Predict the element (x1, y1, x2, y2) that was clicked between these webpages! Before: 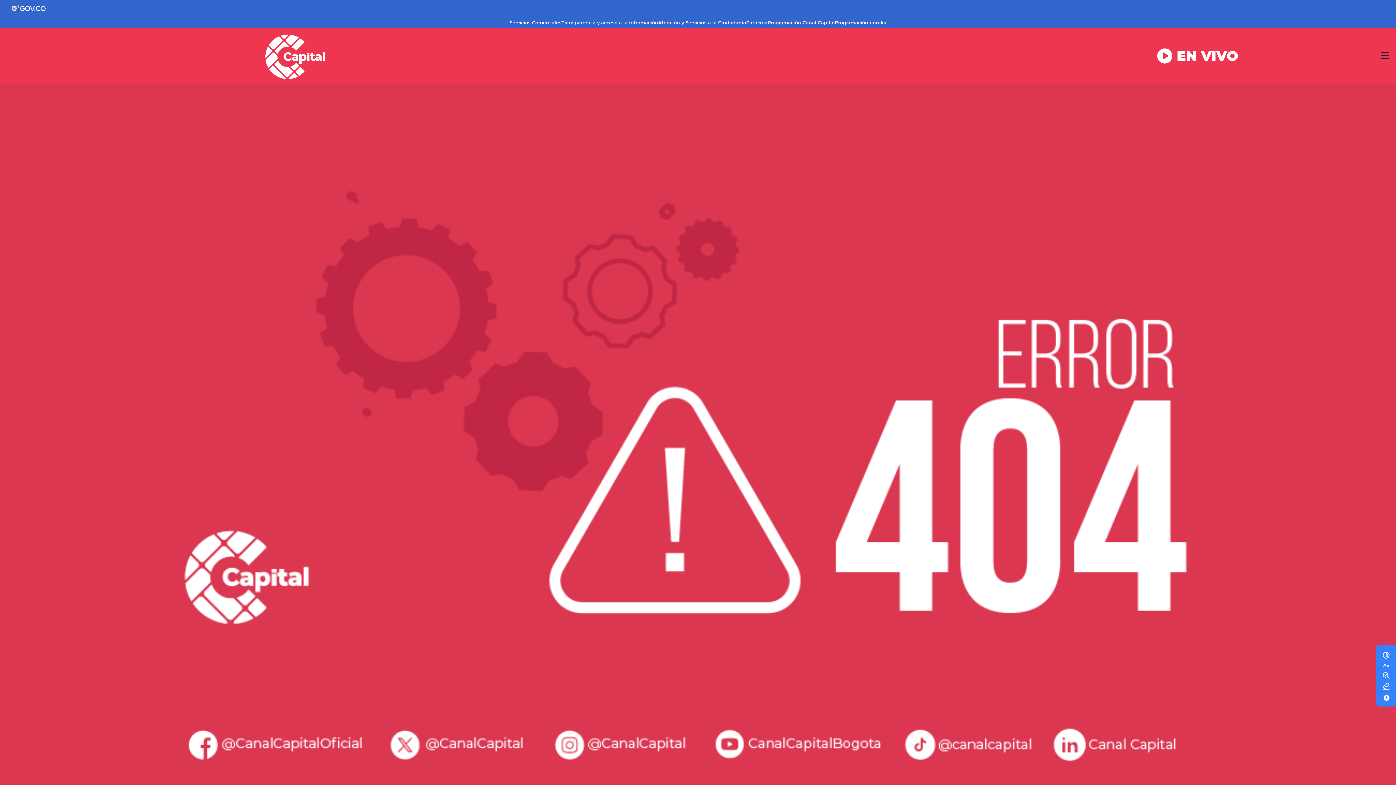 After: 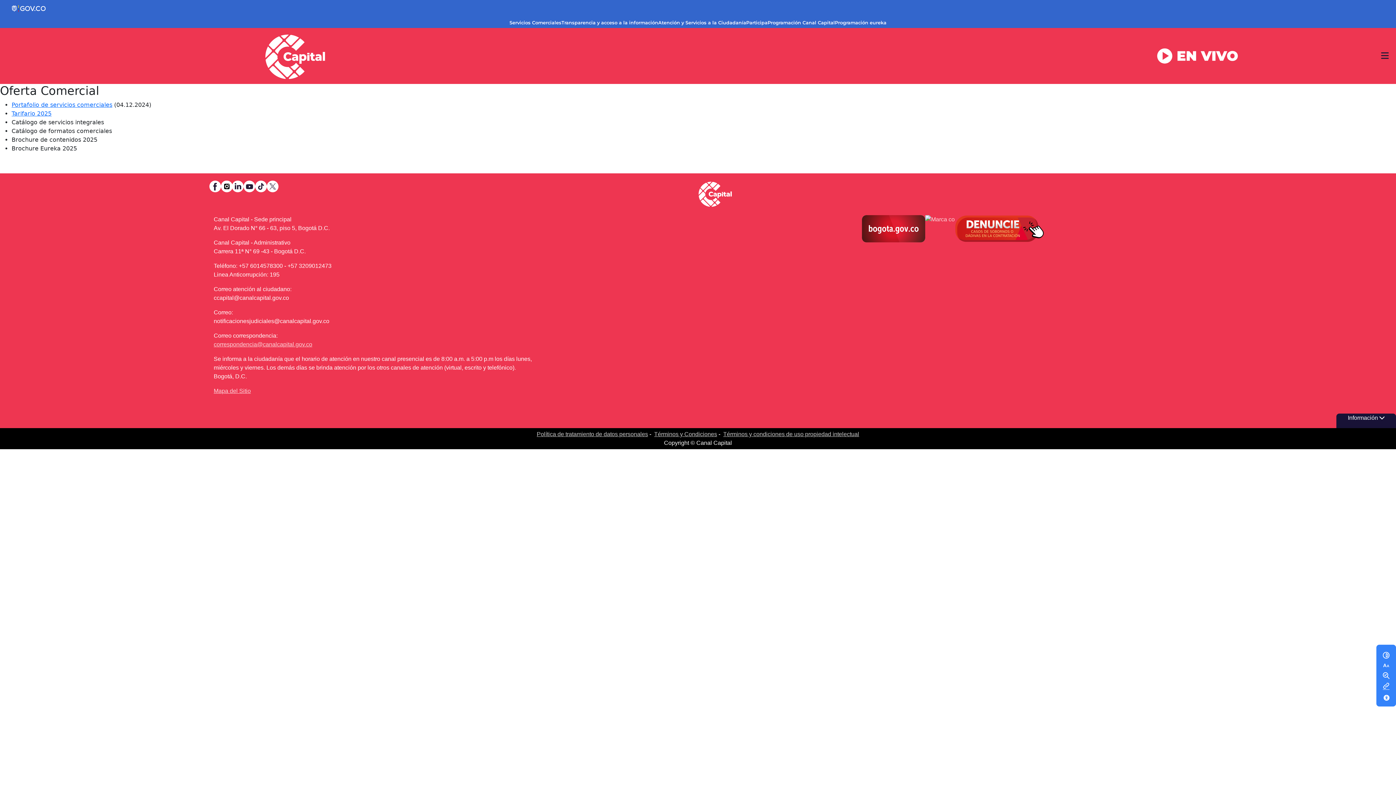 Action: label: Servicios Comerciales bbox: (509, 19, 561, 26)